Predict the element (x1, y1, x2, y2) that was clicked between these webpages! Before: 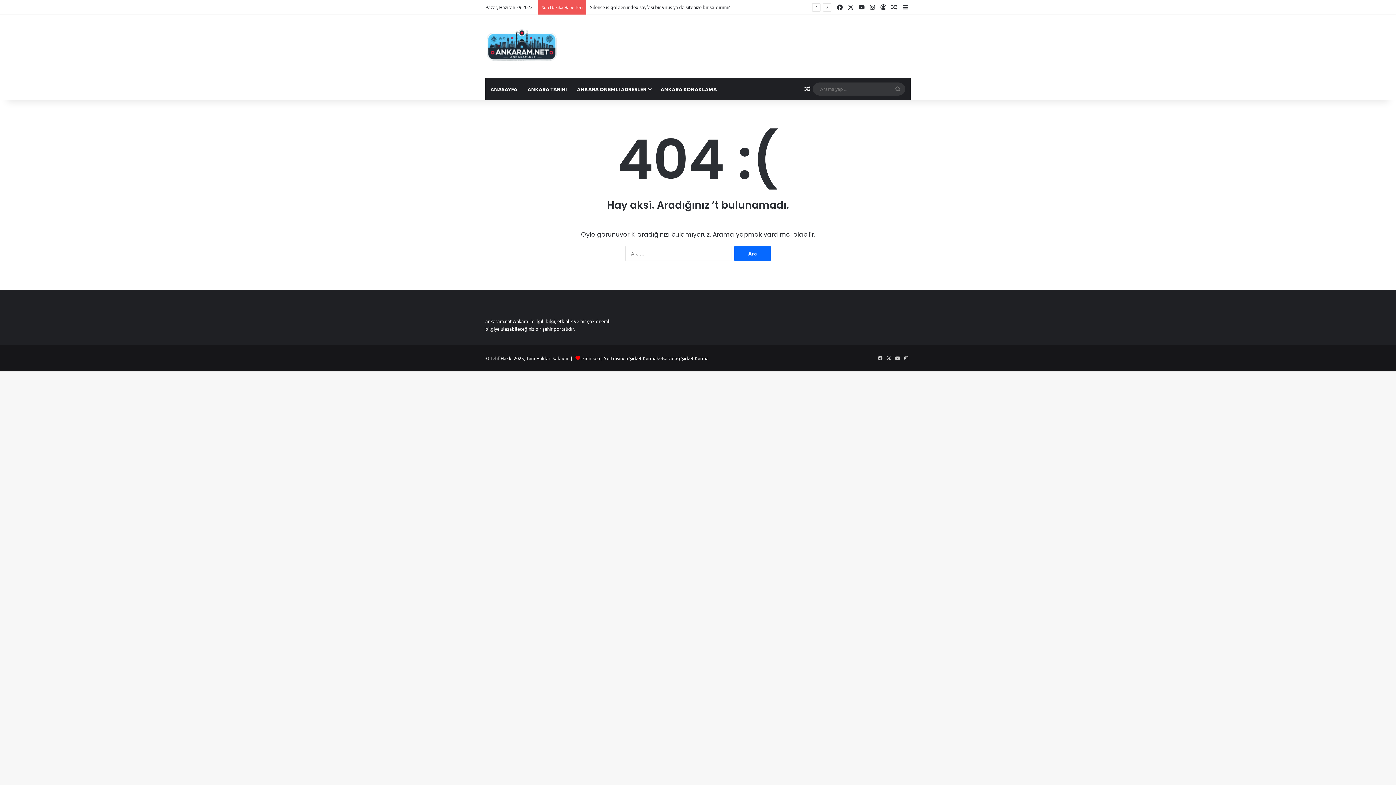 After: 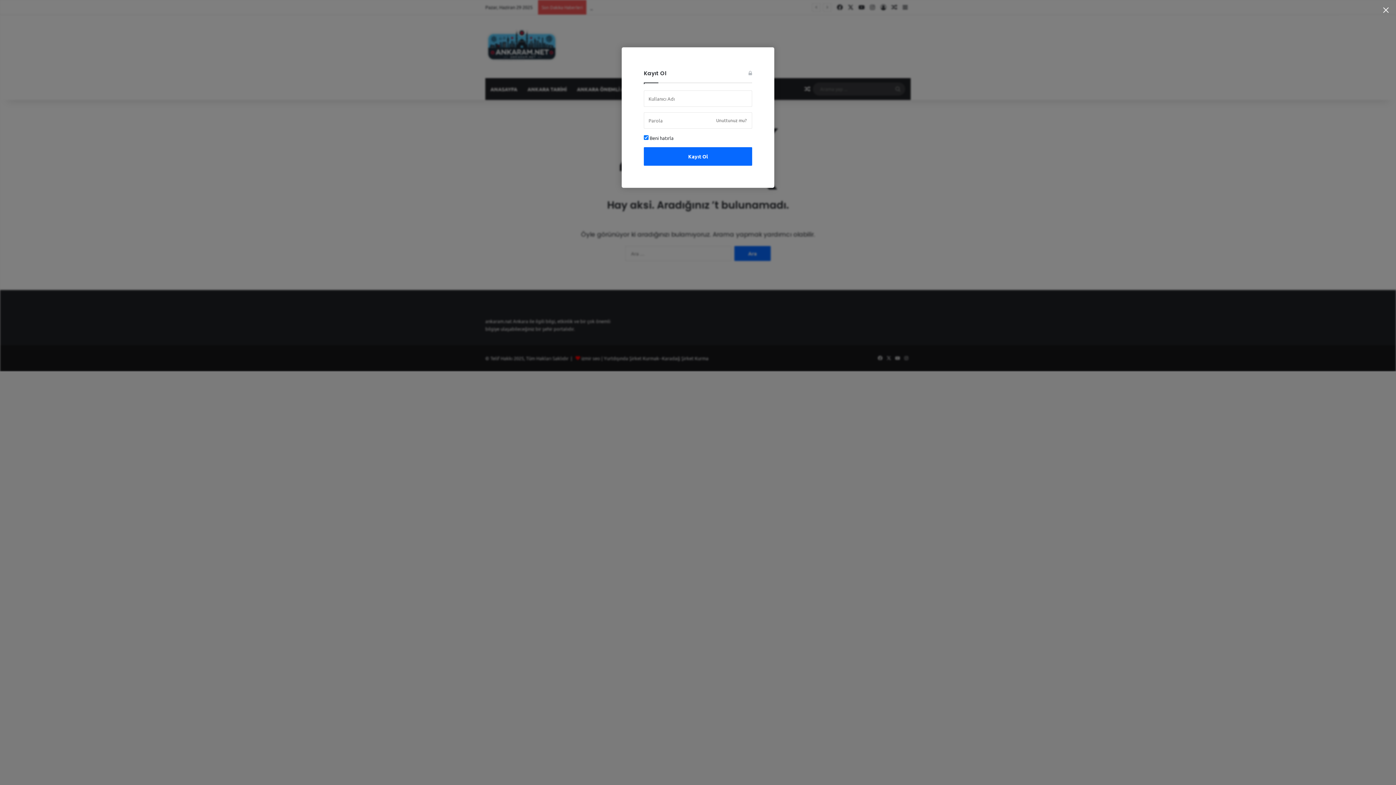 Action: bbox: (878, 0, 889, 14) label: Kayıt Ol